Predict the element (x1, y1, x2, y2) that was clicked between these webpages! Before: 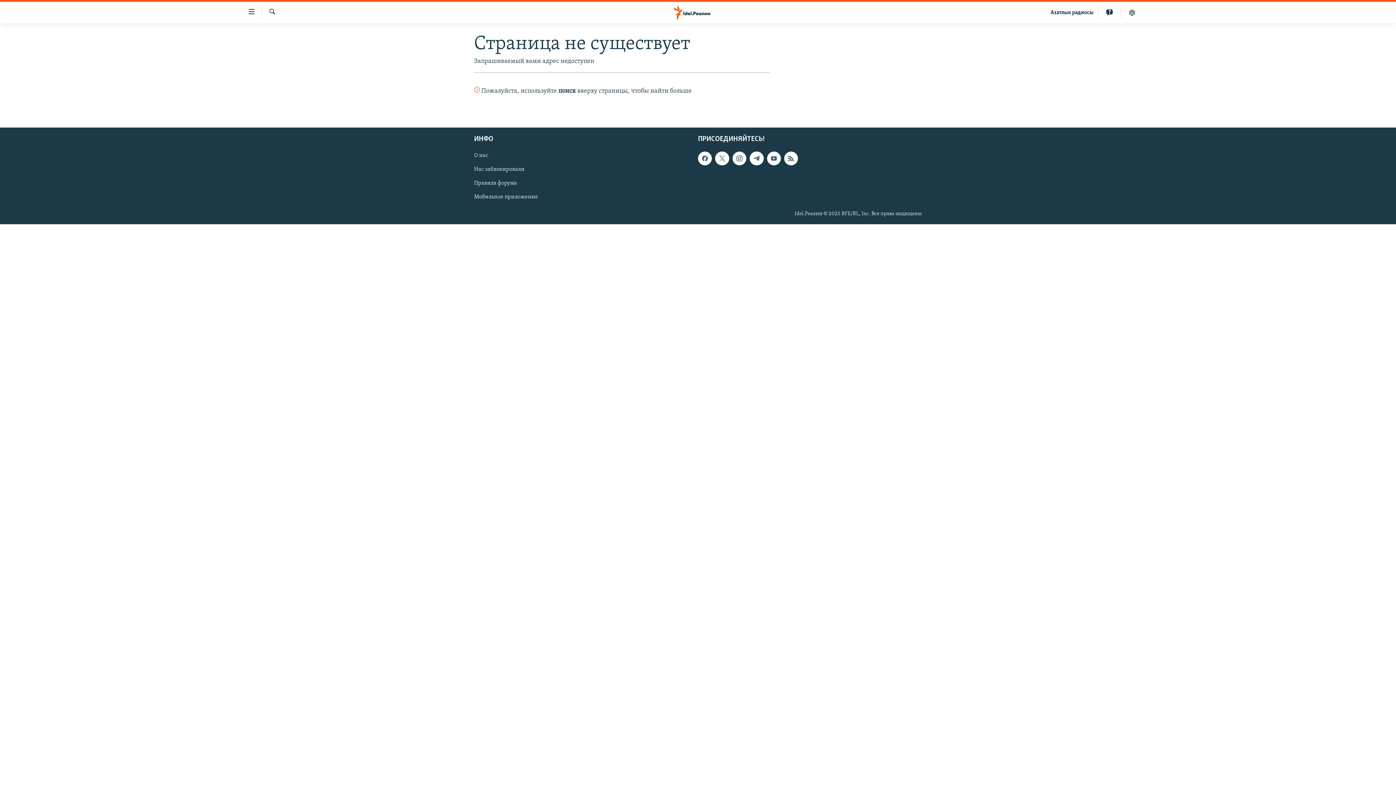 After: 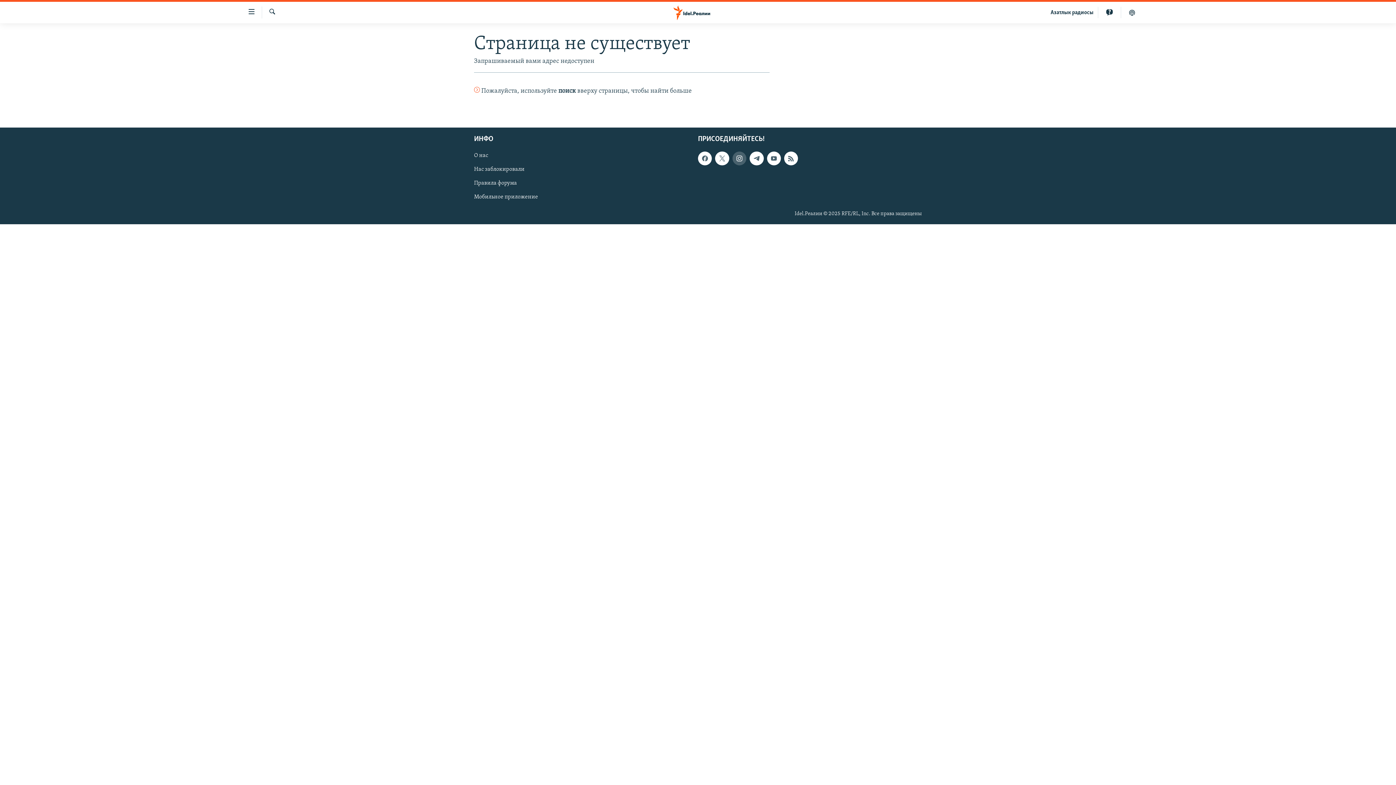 Action: bbox: (732, 151, 746, 165)